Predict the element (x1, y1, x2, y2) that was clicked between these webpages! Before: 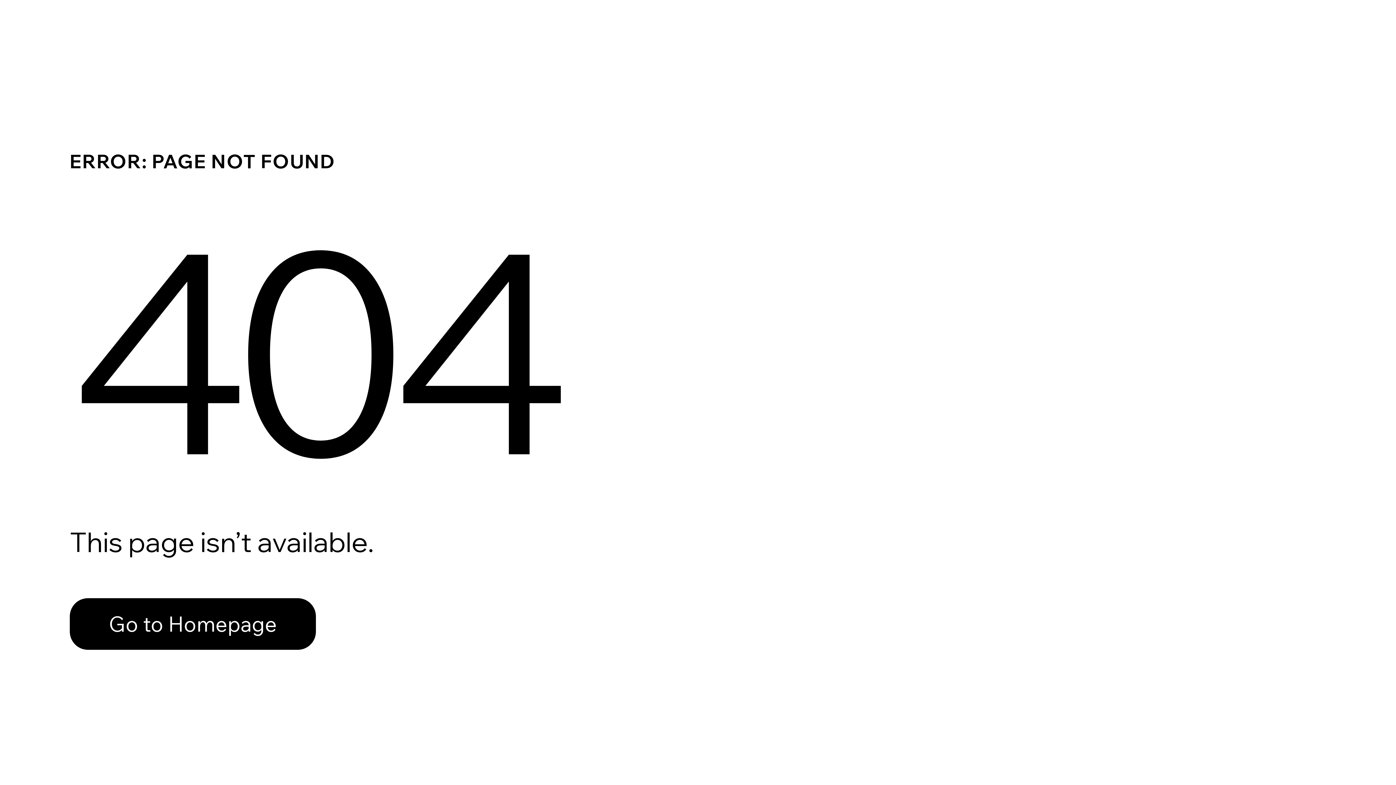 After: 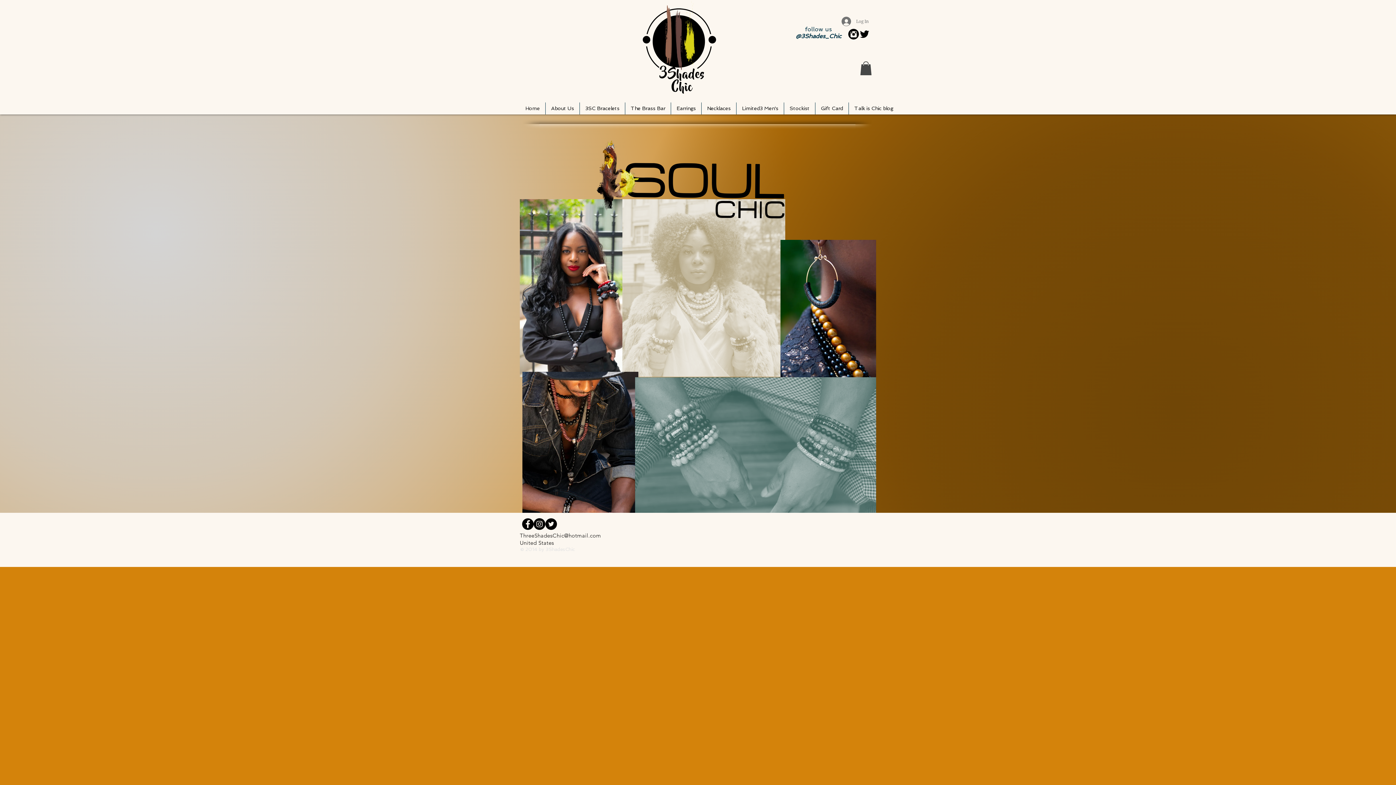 Action: label: Go to Homepage bbox: (69, 598, 316, 650)